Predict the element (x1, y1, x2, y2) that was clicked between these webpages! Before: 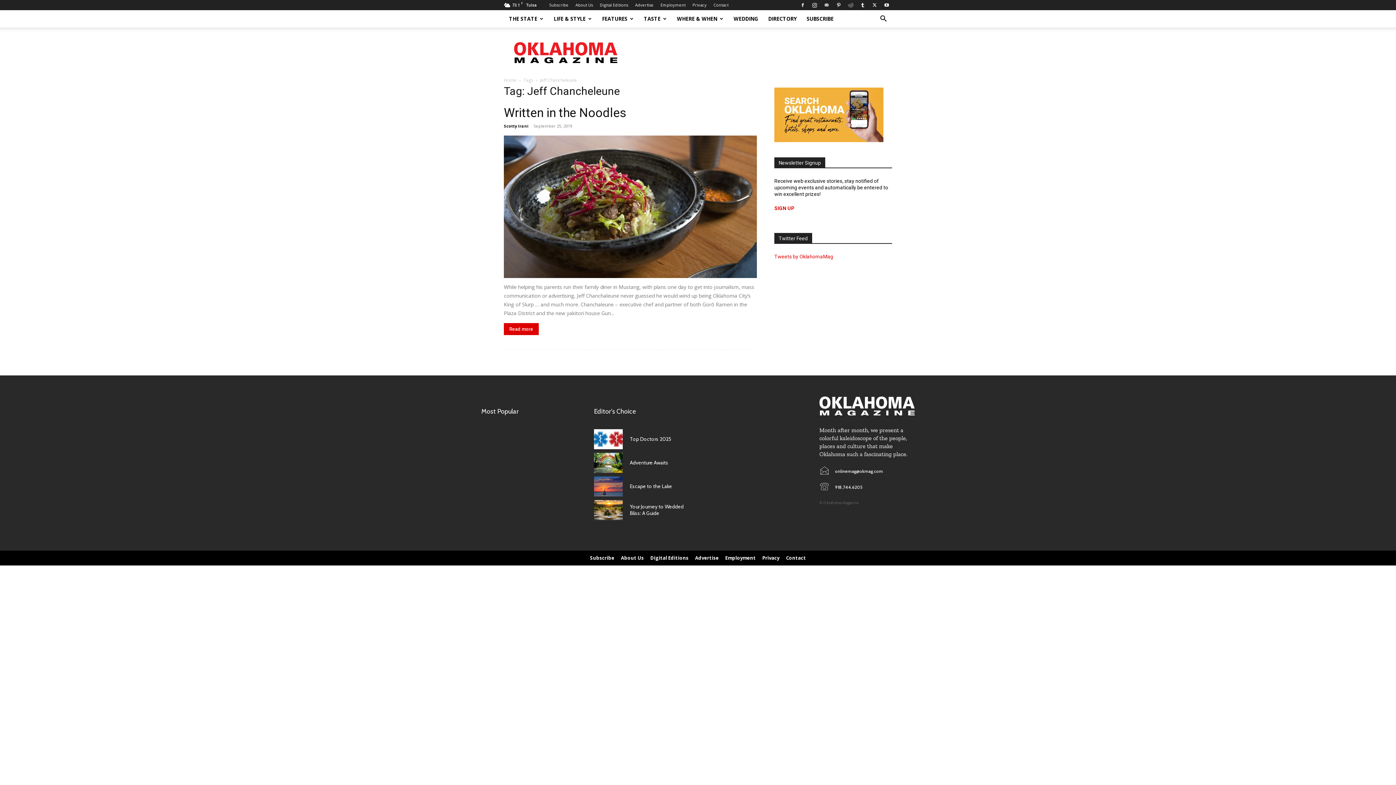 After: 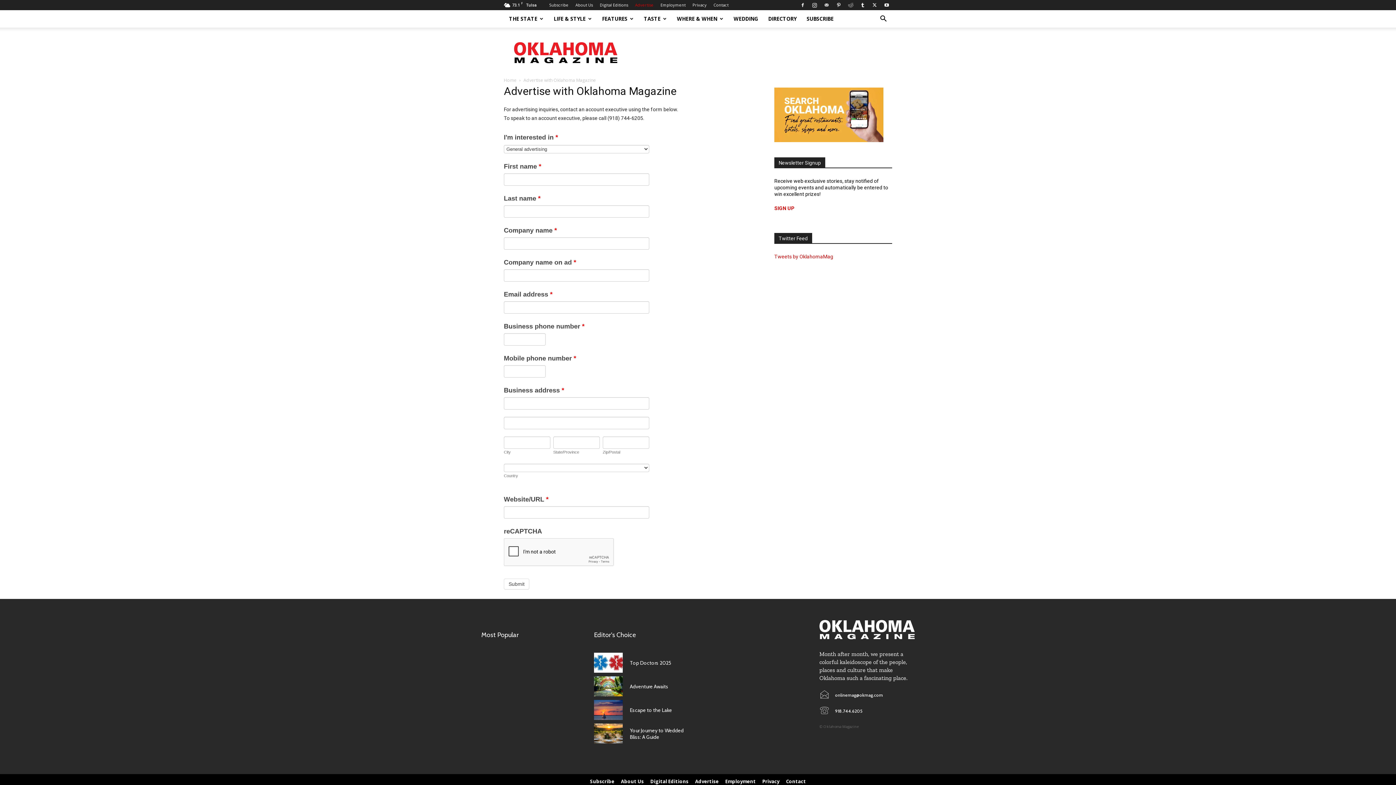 Action: bbox: (692, 550, 722, 565) label: Advertise